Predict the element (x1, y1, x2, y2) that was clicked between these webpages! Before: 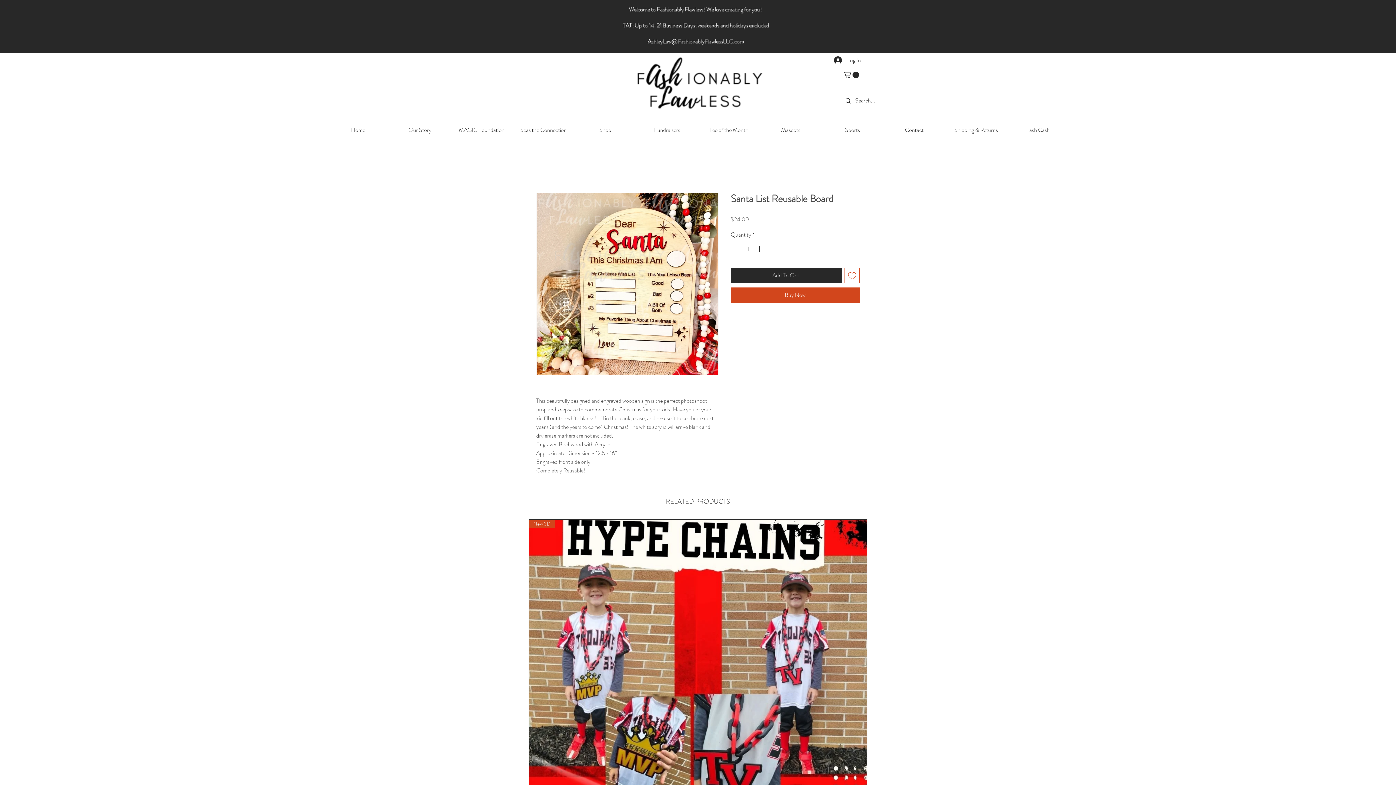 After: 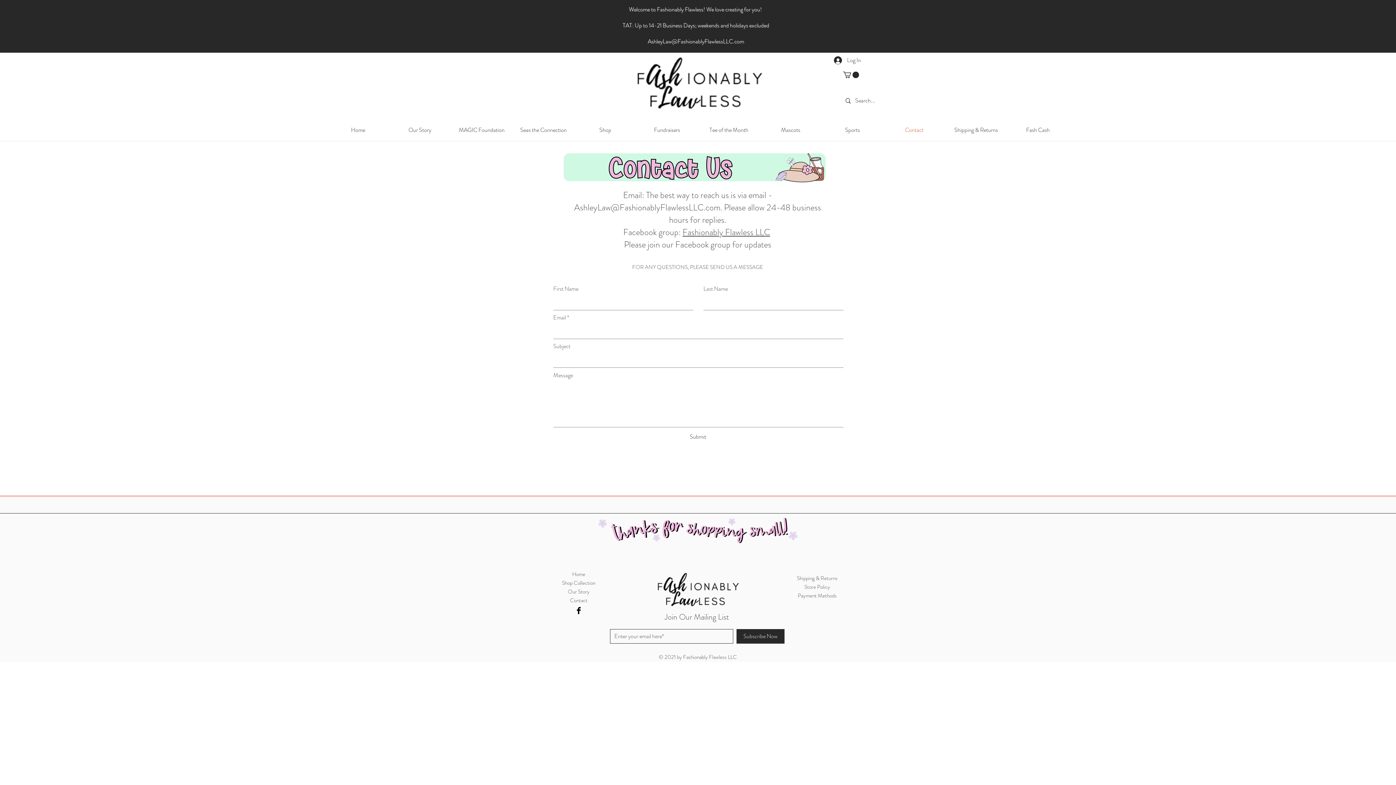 Action: bbox: (883, 120, 945, 139) label: Contact